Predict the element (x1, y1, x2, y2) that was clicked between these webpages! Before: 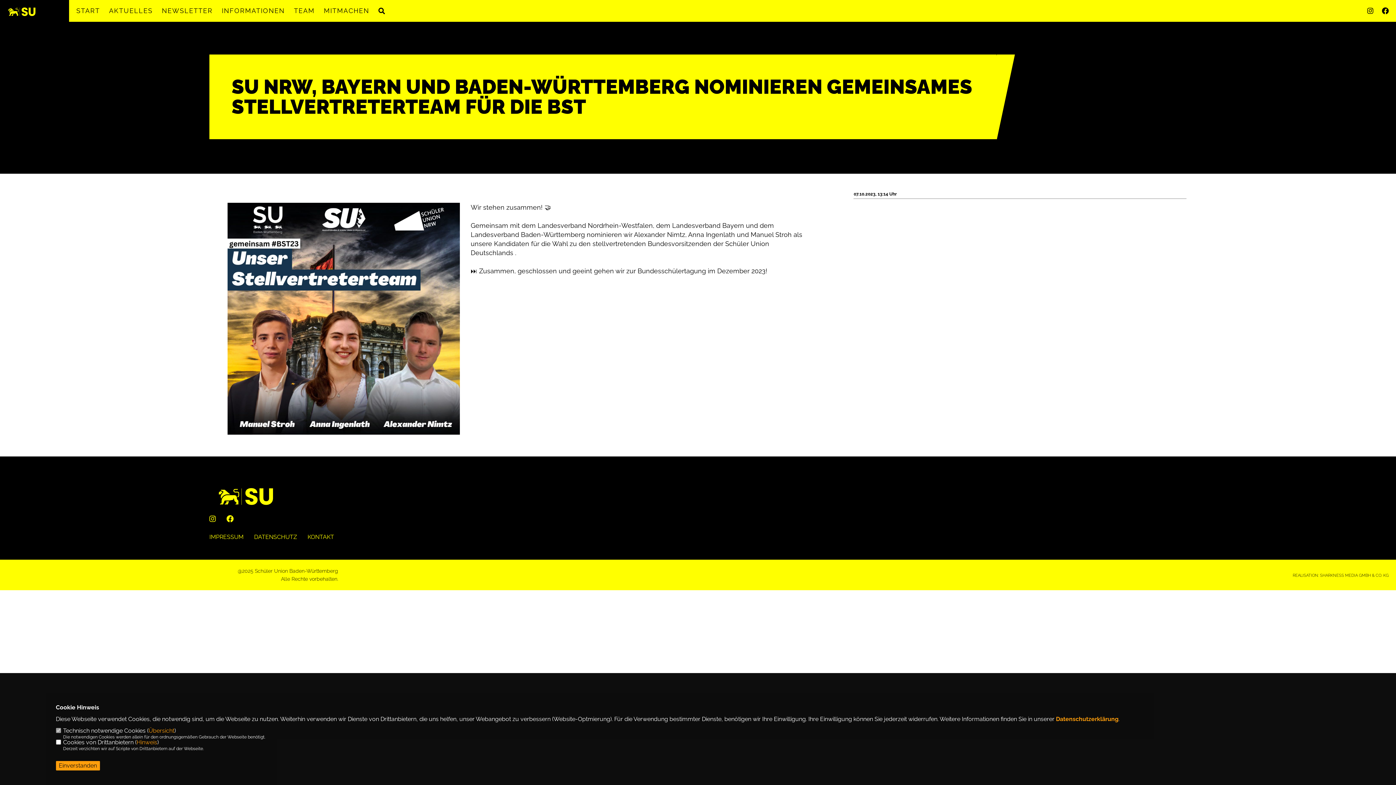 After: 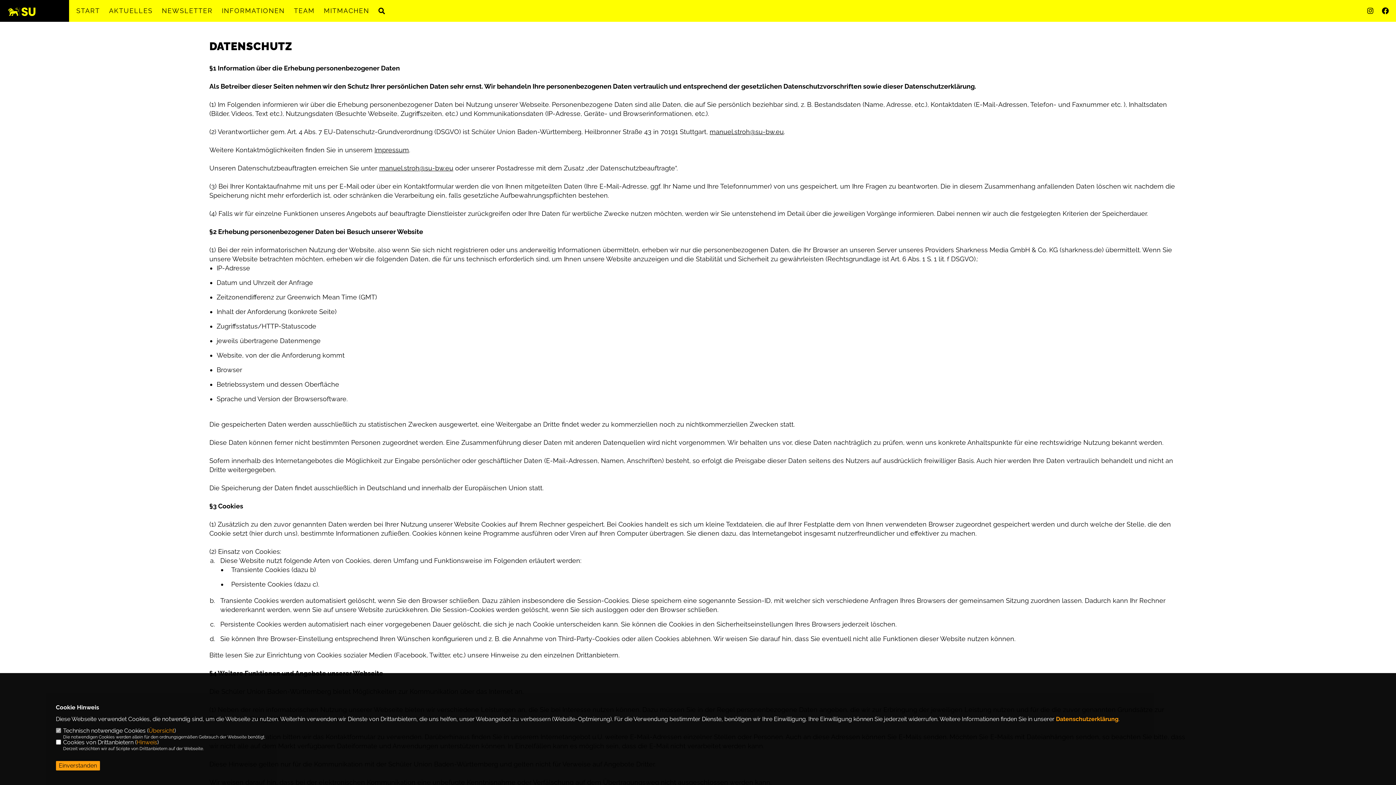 Action: bbox: (254, 533, 297, 540) label: DATENSCHUTZ